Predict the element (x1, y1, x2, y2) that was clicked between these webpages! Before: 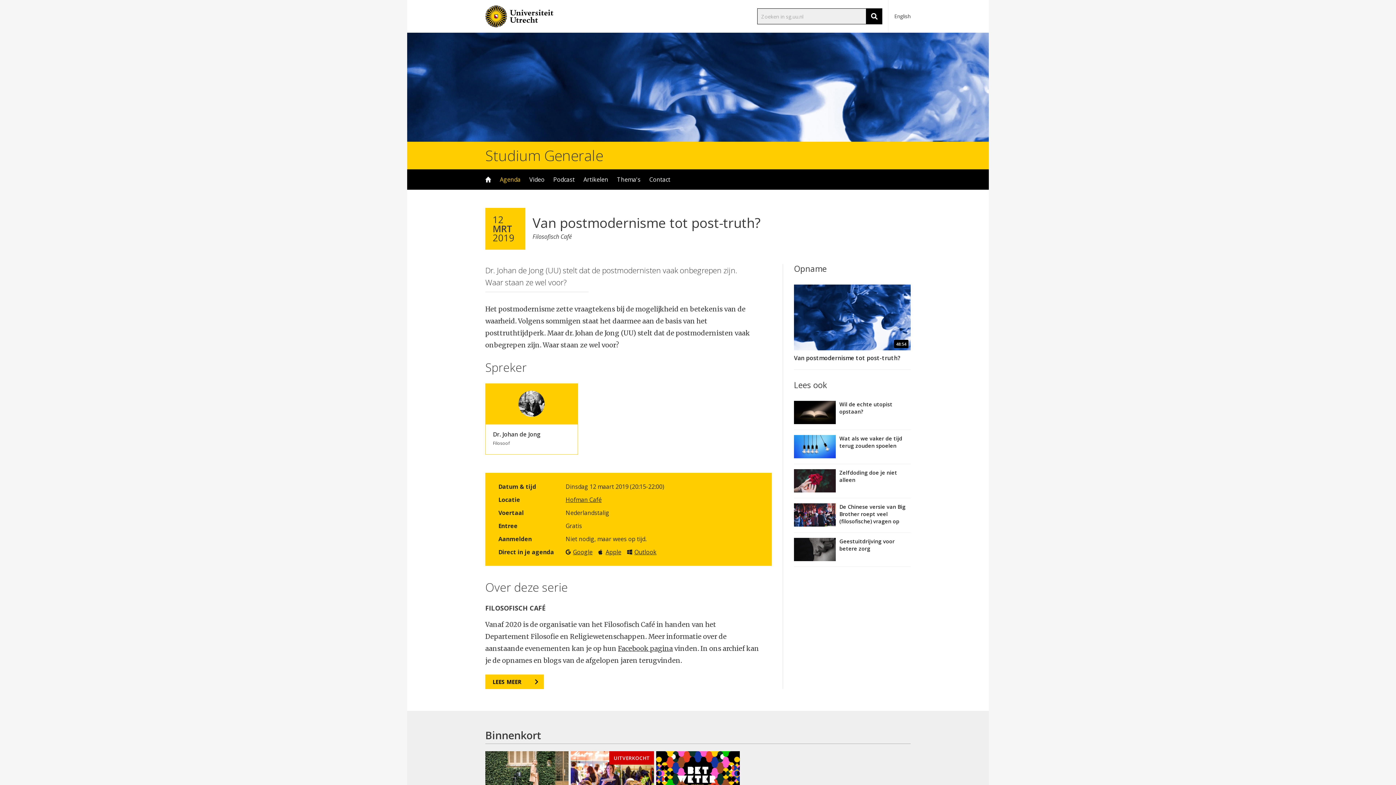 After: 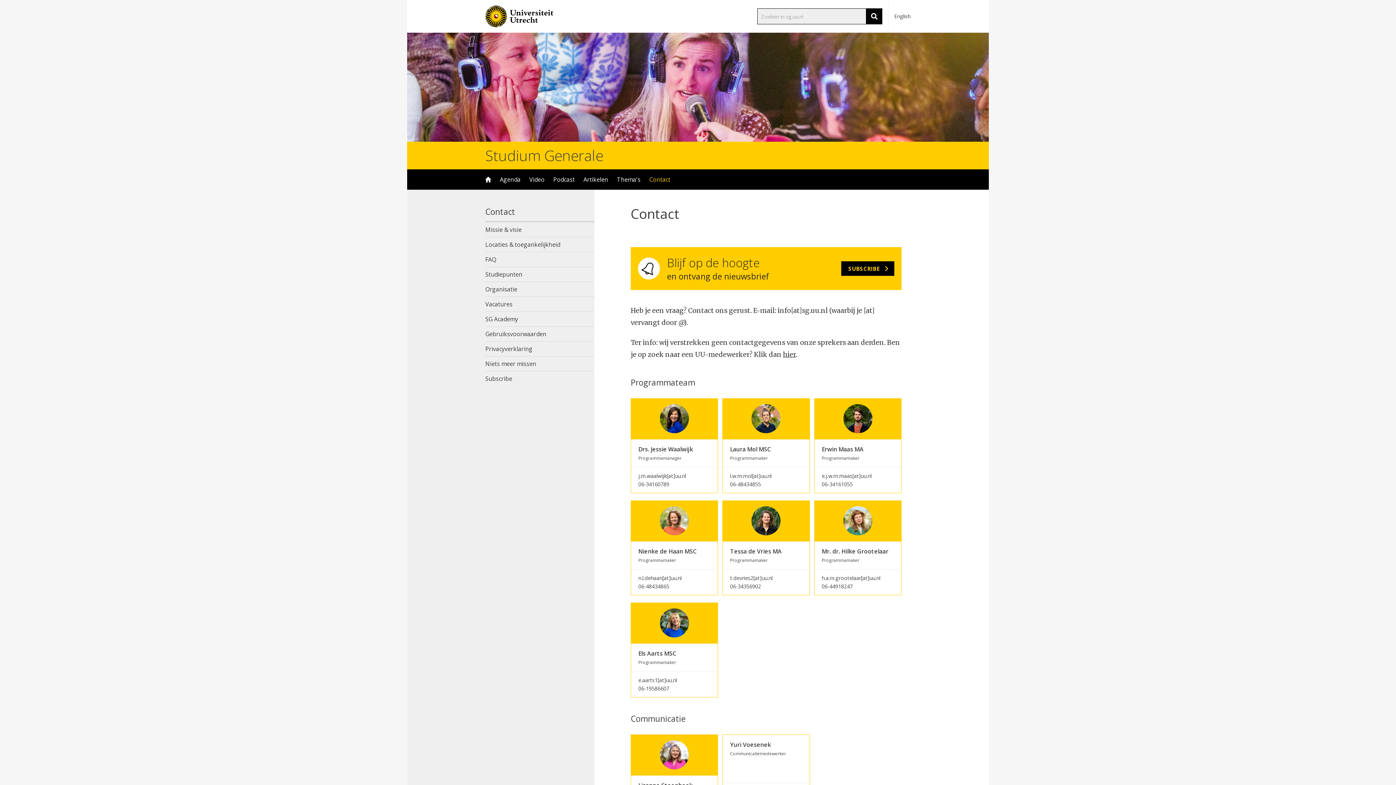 Action: label: Contact bbox: (645, 169, 674, 189)